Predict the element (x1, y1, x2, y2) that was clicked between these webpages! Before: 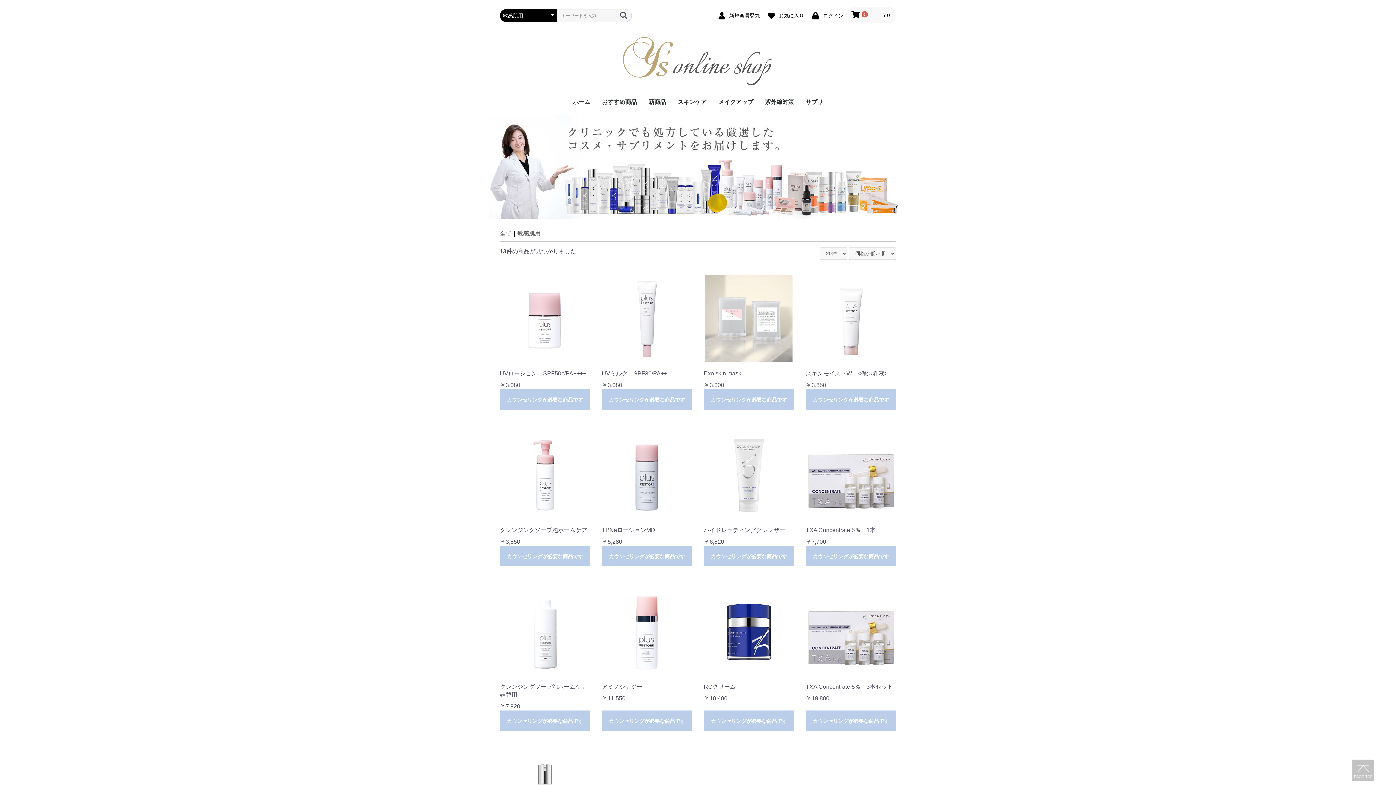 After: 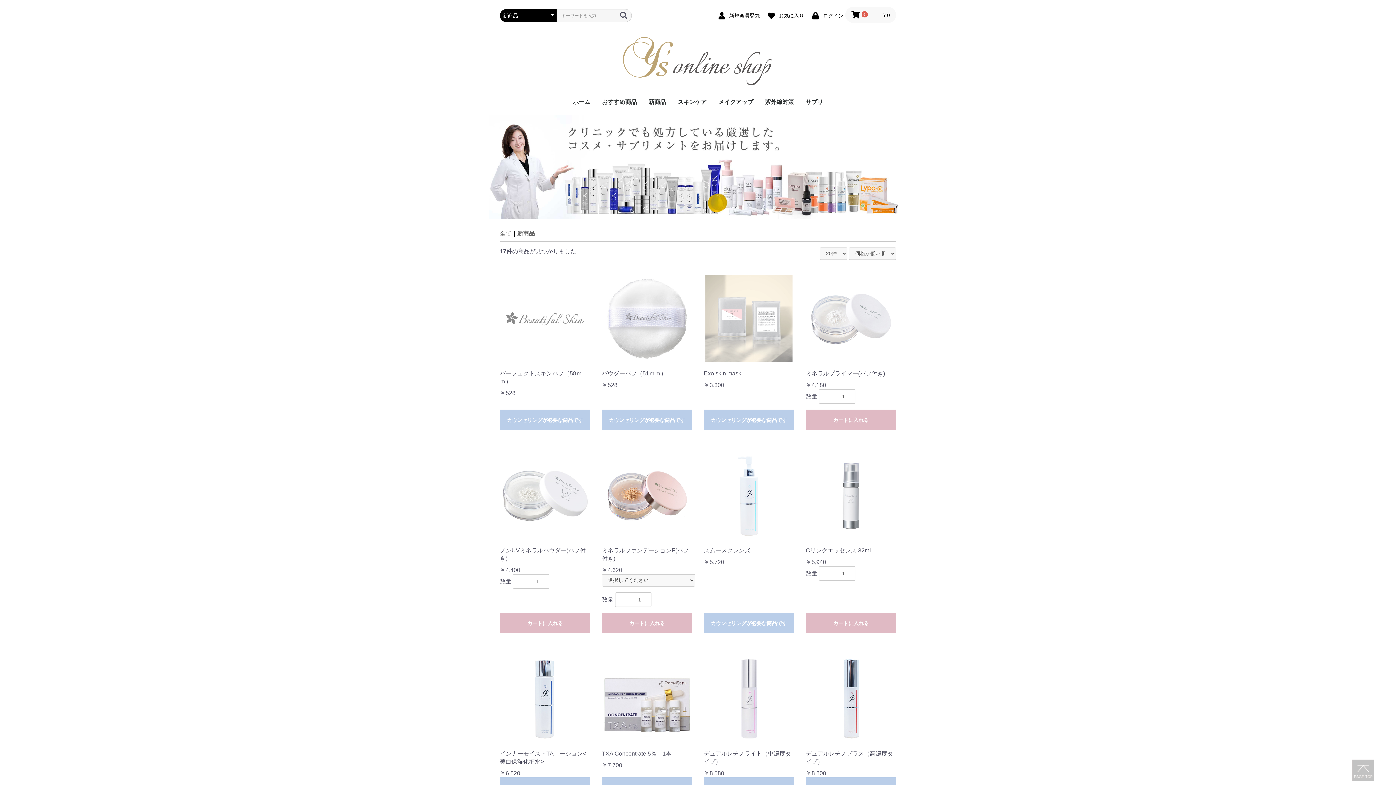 Action: label: 新商品 bbox: (642, 92, 672, 111)